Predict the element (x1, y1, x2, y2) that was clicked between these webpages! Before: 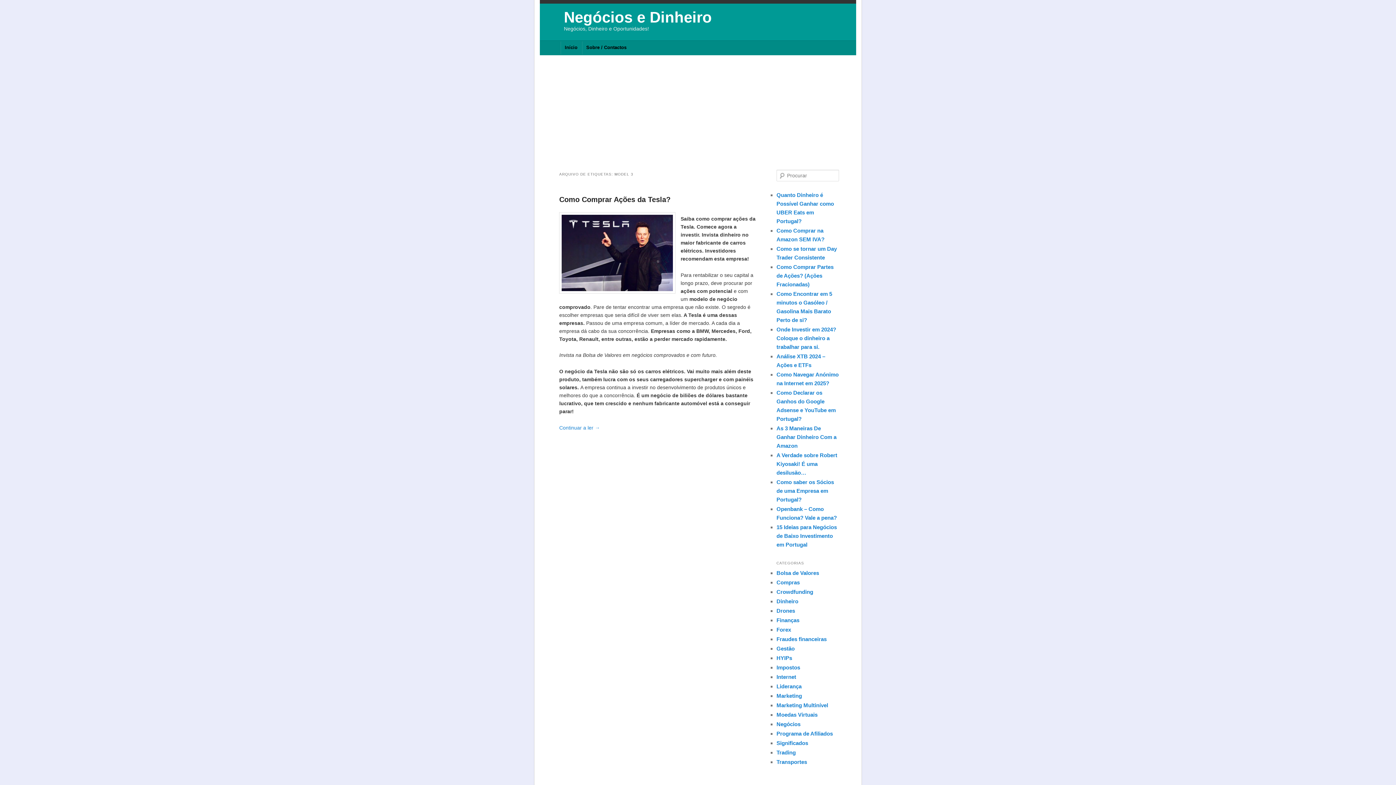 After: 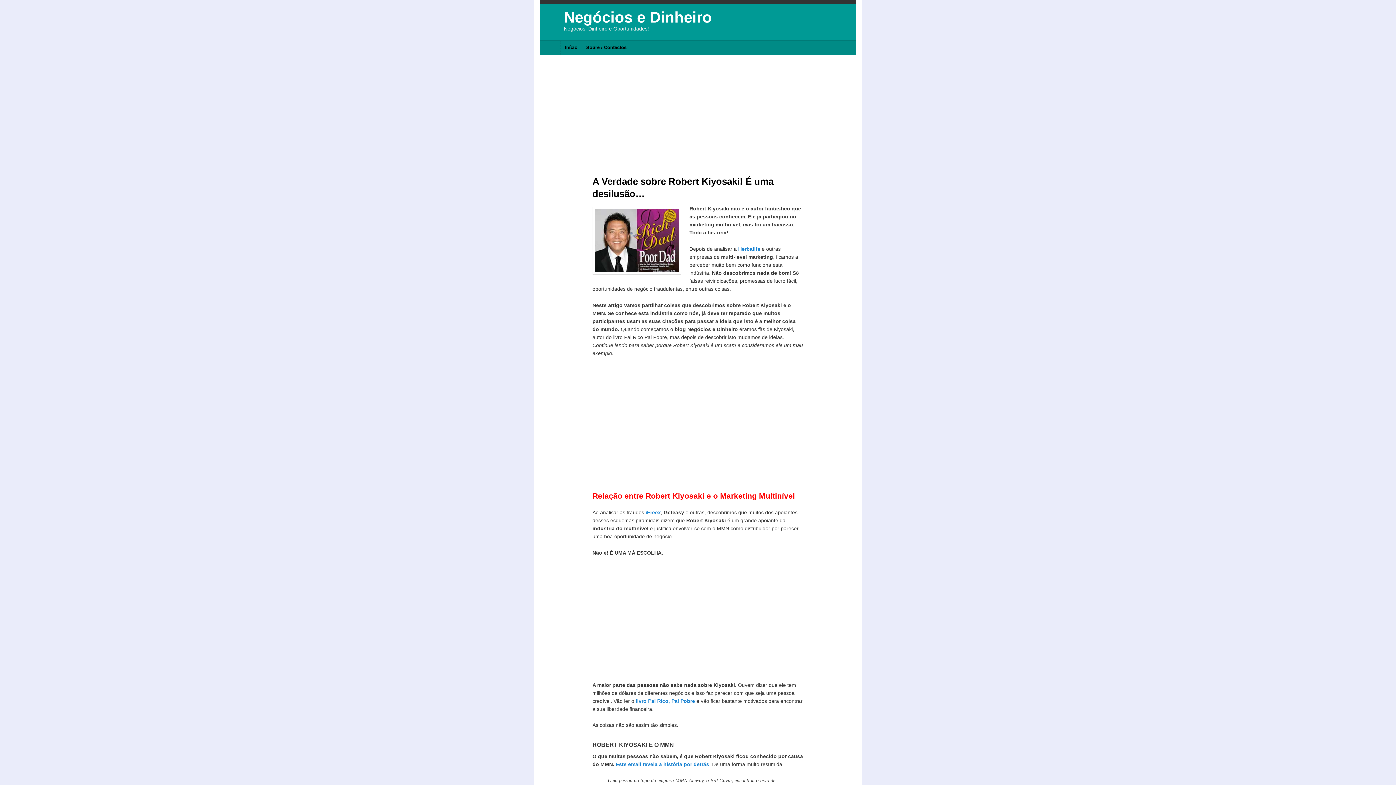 Action: bbox: (776, 452, 837, 475) label: A Verdade sobre Robert Kiyosaki! É uma desilusão…